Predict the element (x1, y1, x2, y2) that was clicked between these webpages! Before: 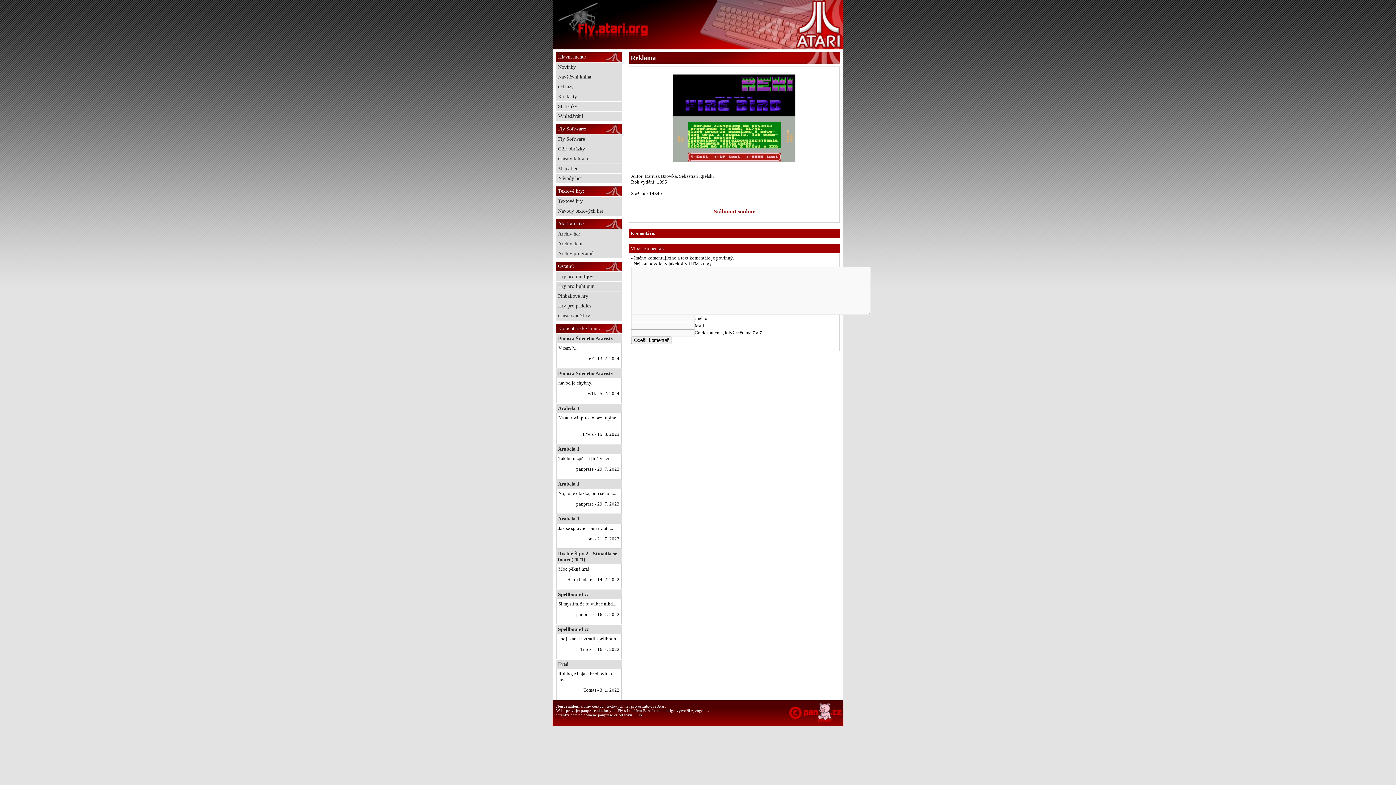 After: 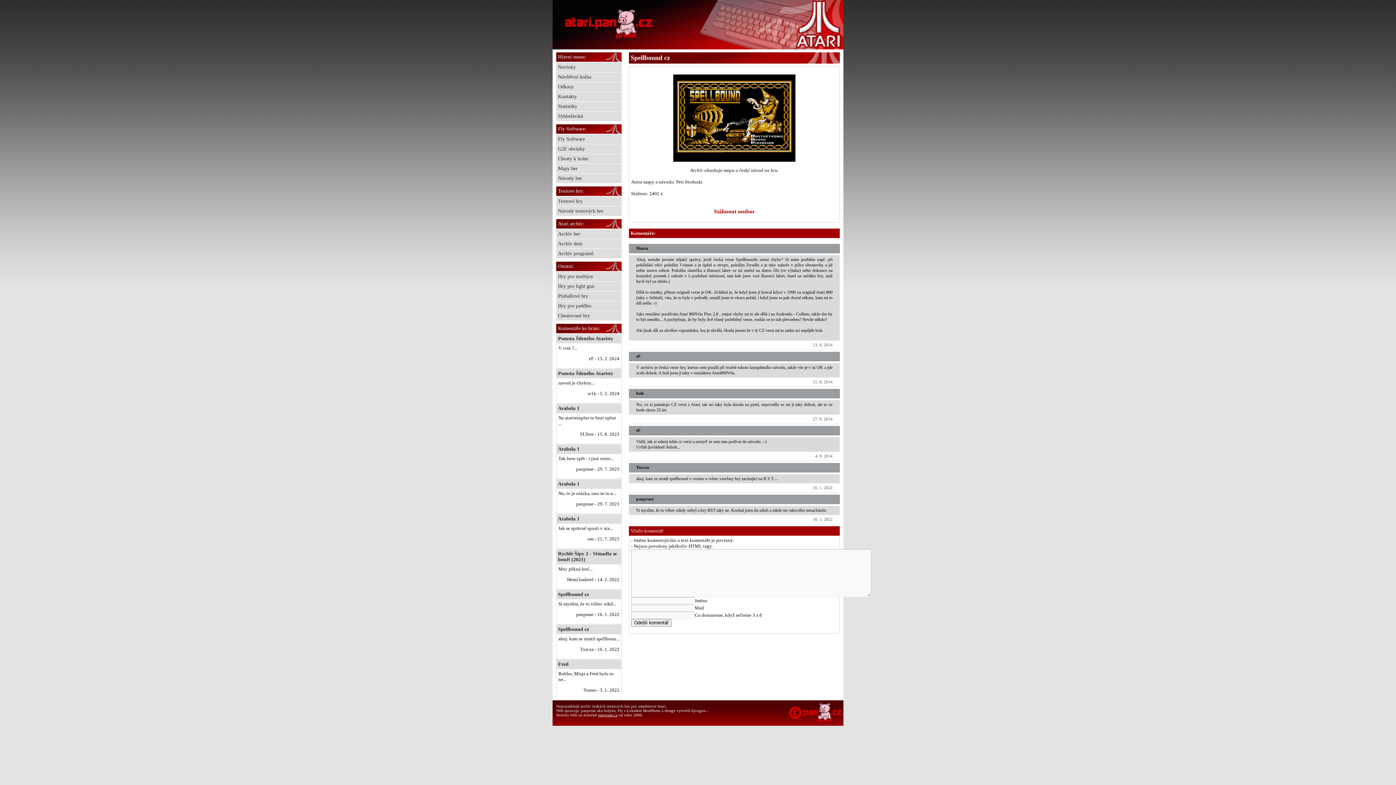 Action: bbox: (556, 625, 621, 634) label: Spellbound cz